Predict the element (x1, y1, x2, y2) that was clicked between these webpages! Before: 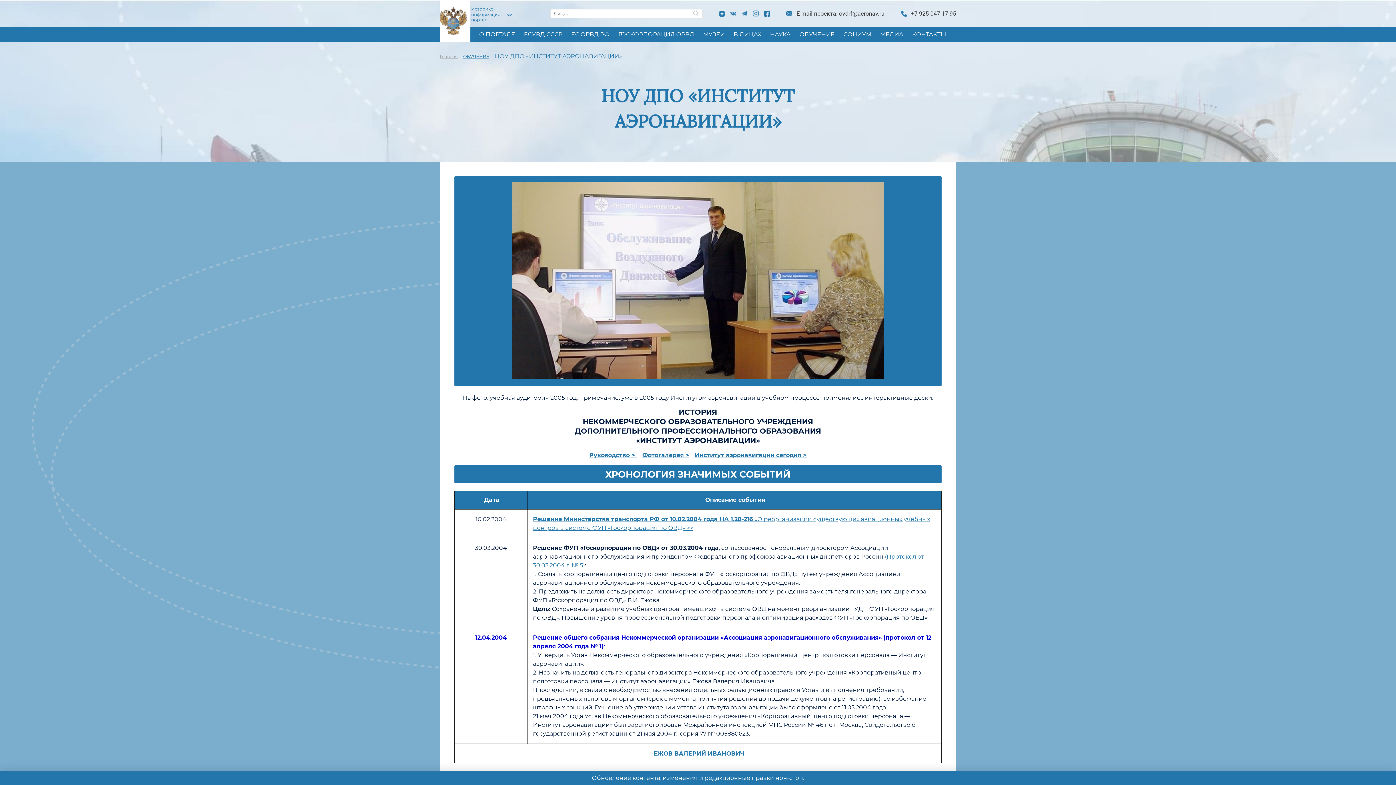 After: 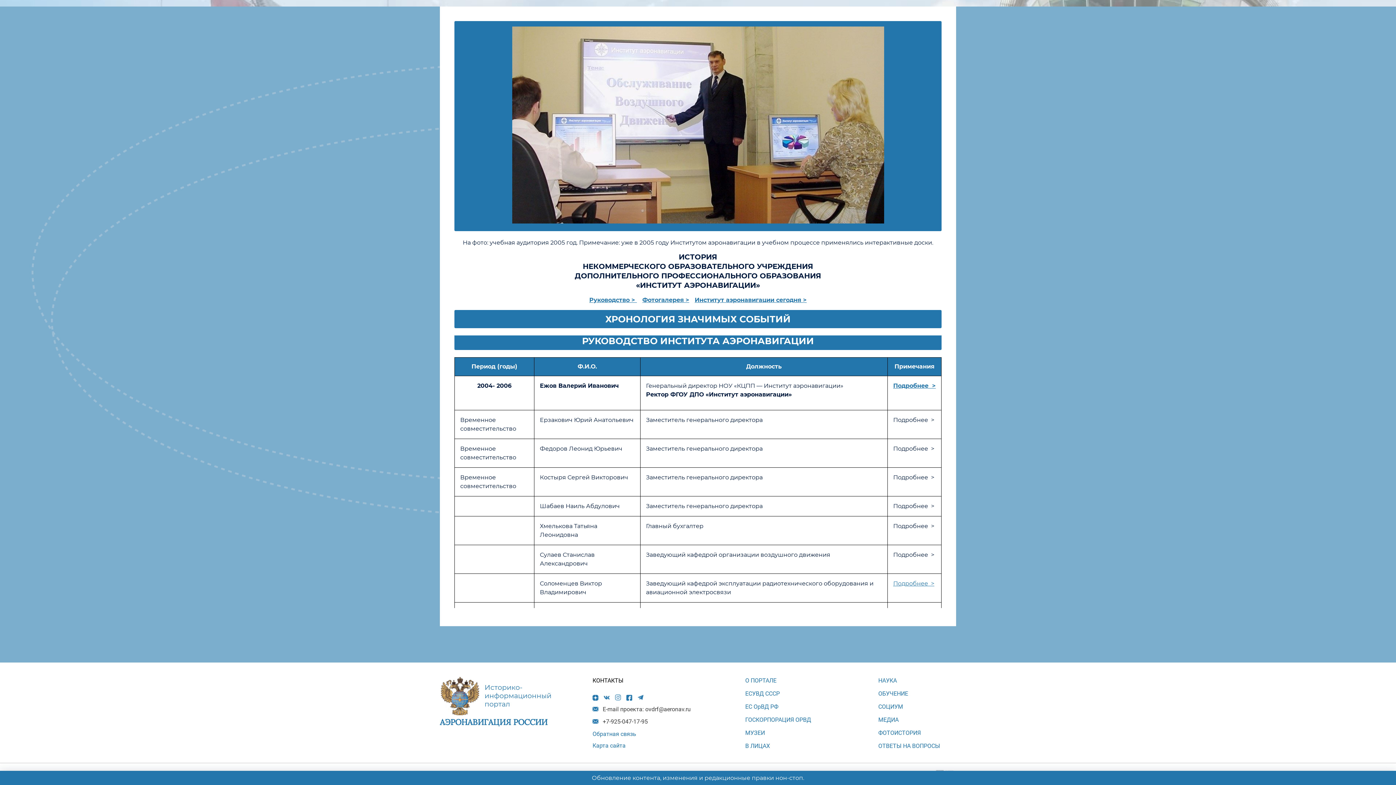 Action: label: Руководство >  bbox: (589, 452, 637, 458)